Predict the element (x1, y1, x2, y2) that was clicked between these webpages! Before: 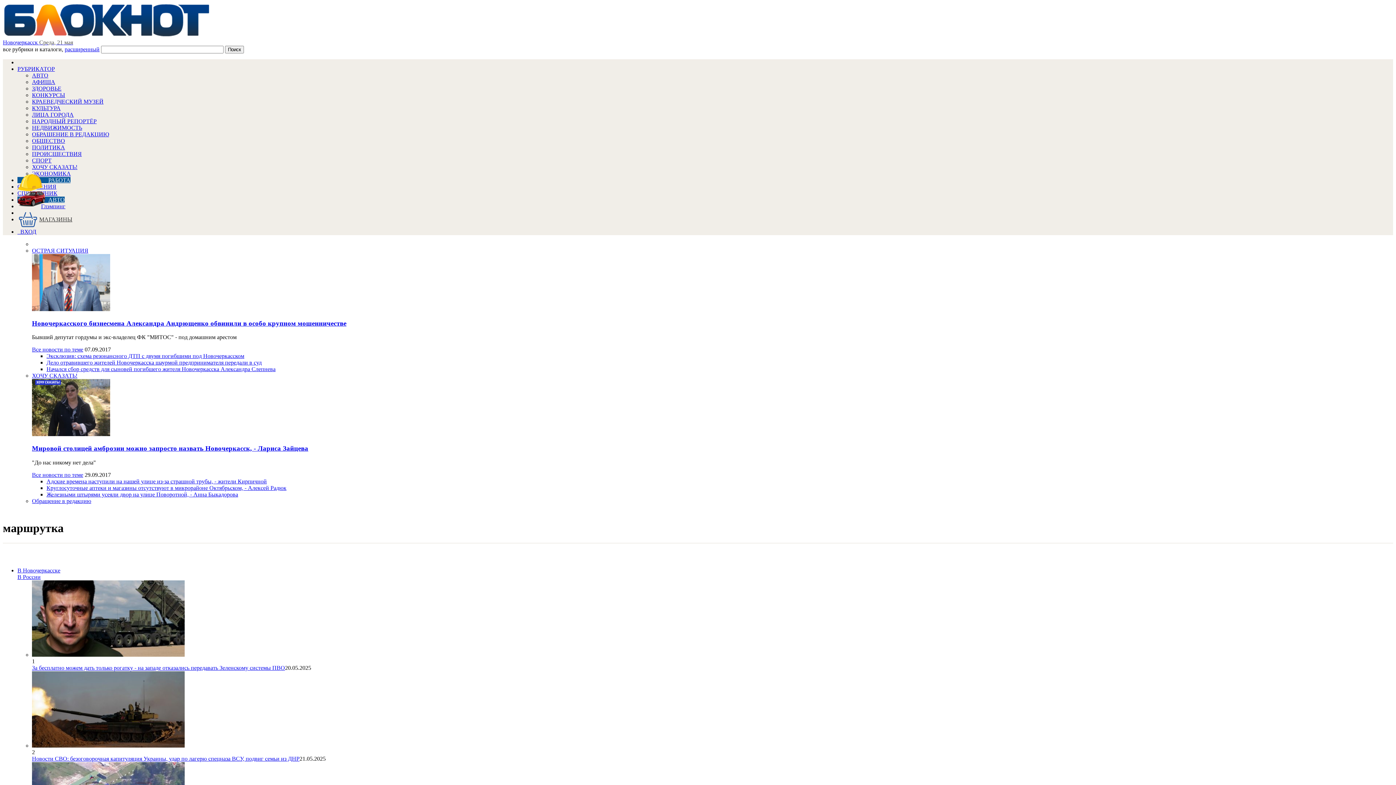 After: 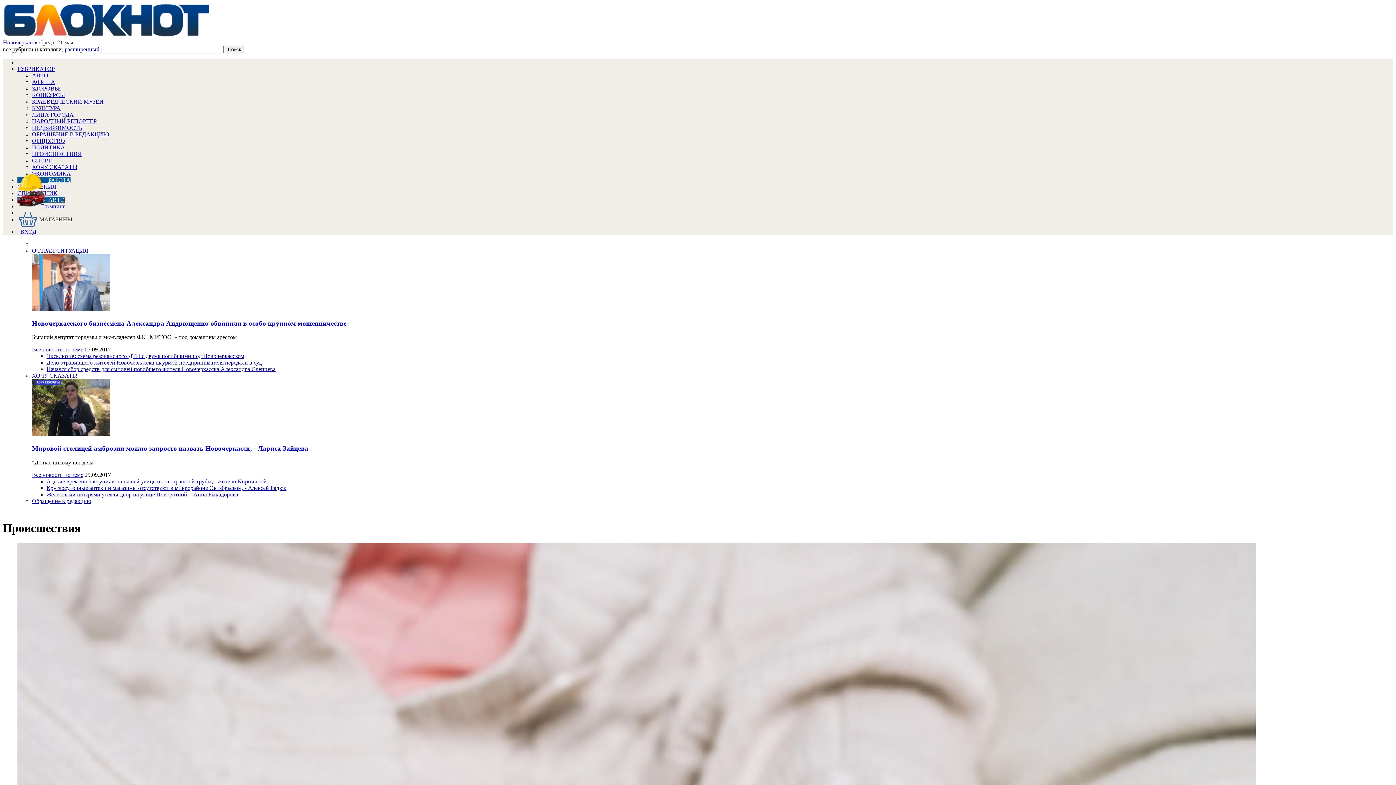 Action: label: ПРОИСШЕСТВИЯ bbox: (32, 150, 81, 157)